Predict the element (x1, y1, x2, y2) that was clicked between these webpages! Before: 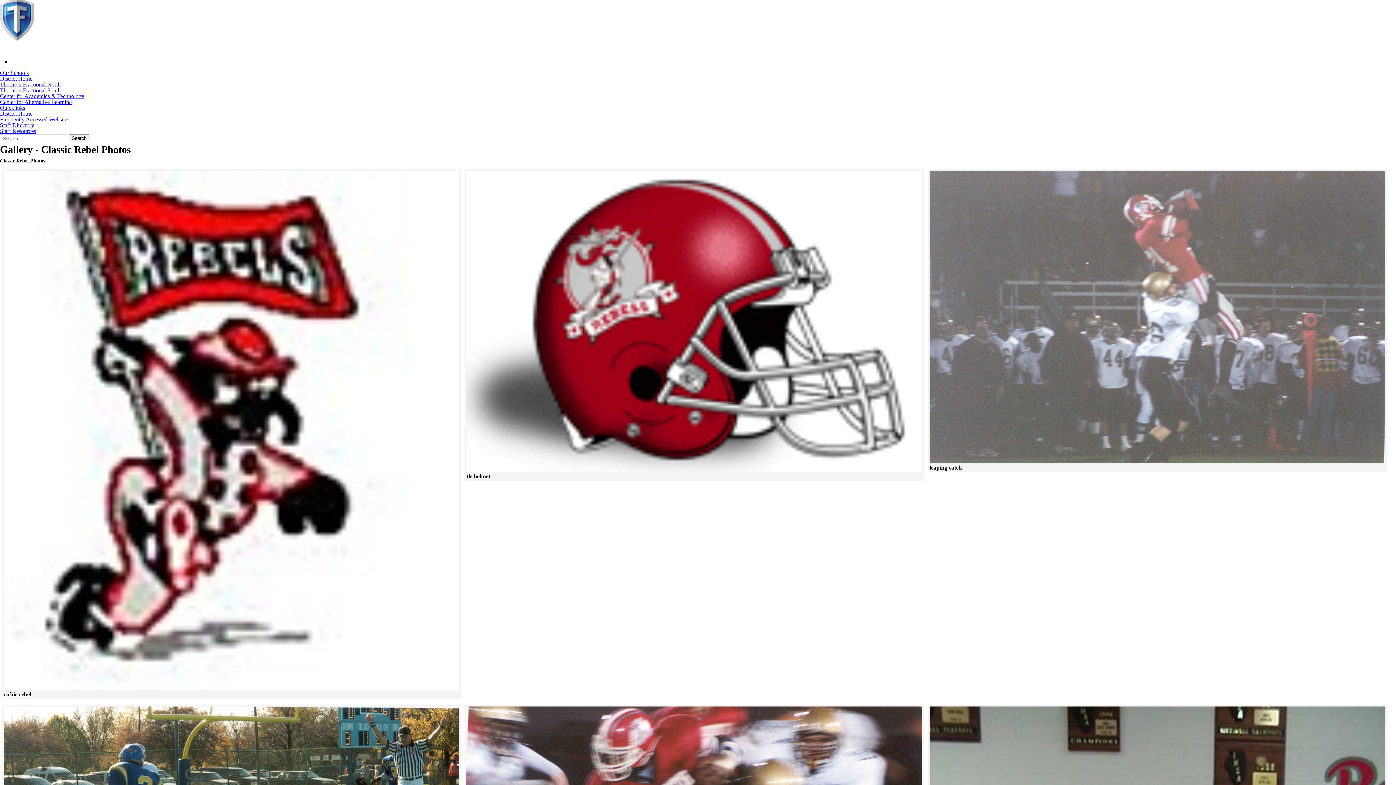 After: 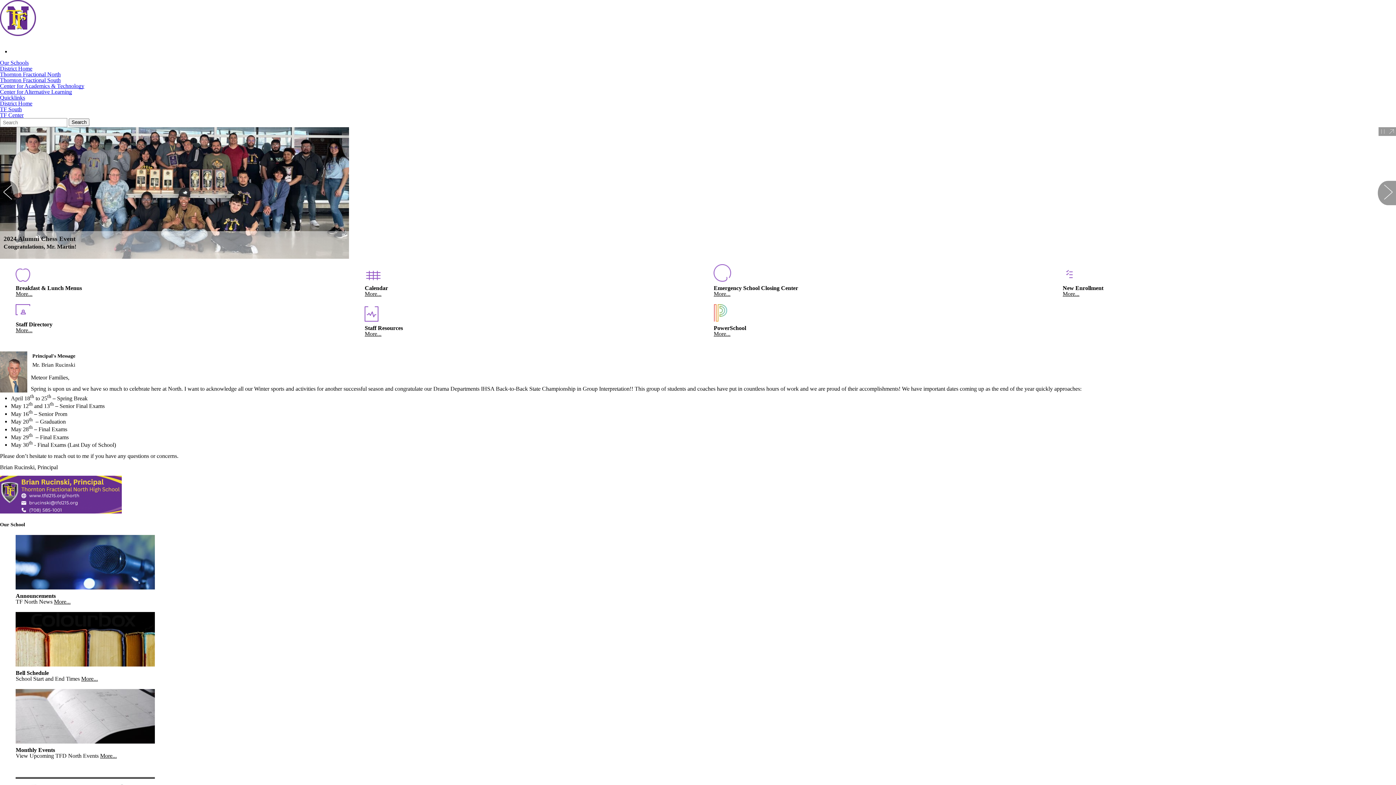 Action: label: Thornton Fractional North bbox: (0, 81, 1396, 87)